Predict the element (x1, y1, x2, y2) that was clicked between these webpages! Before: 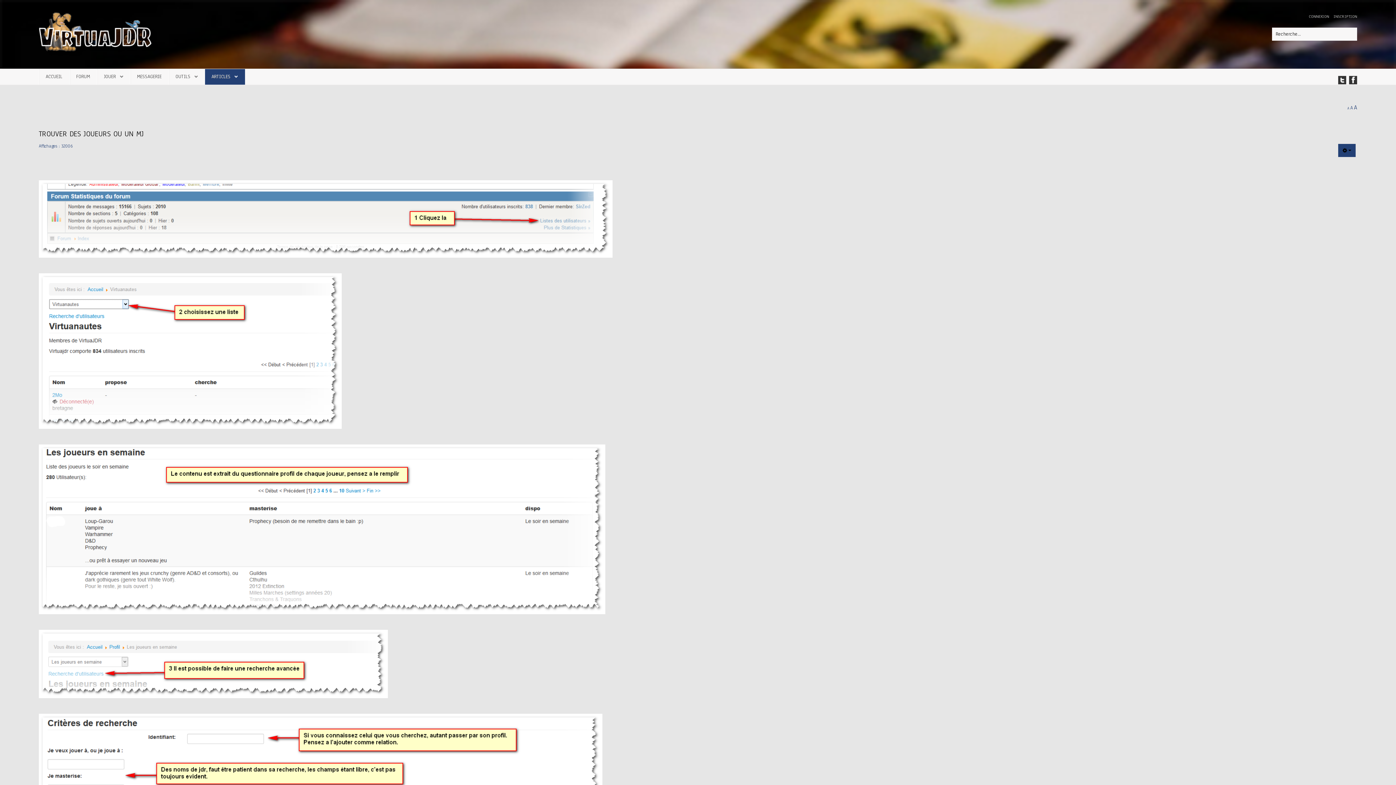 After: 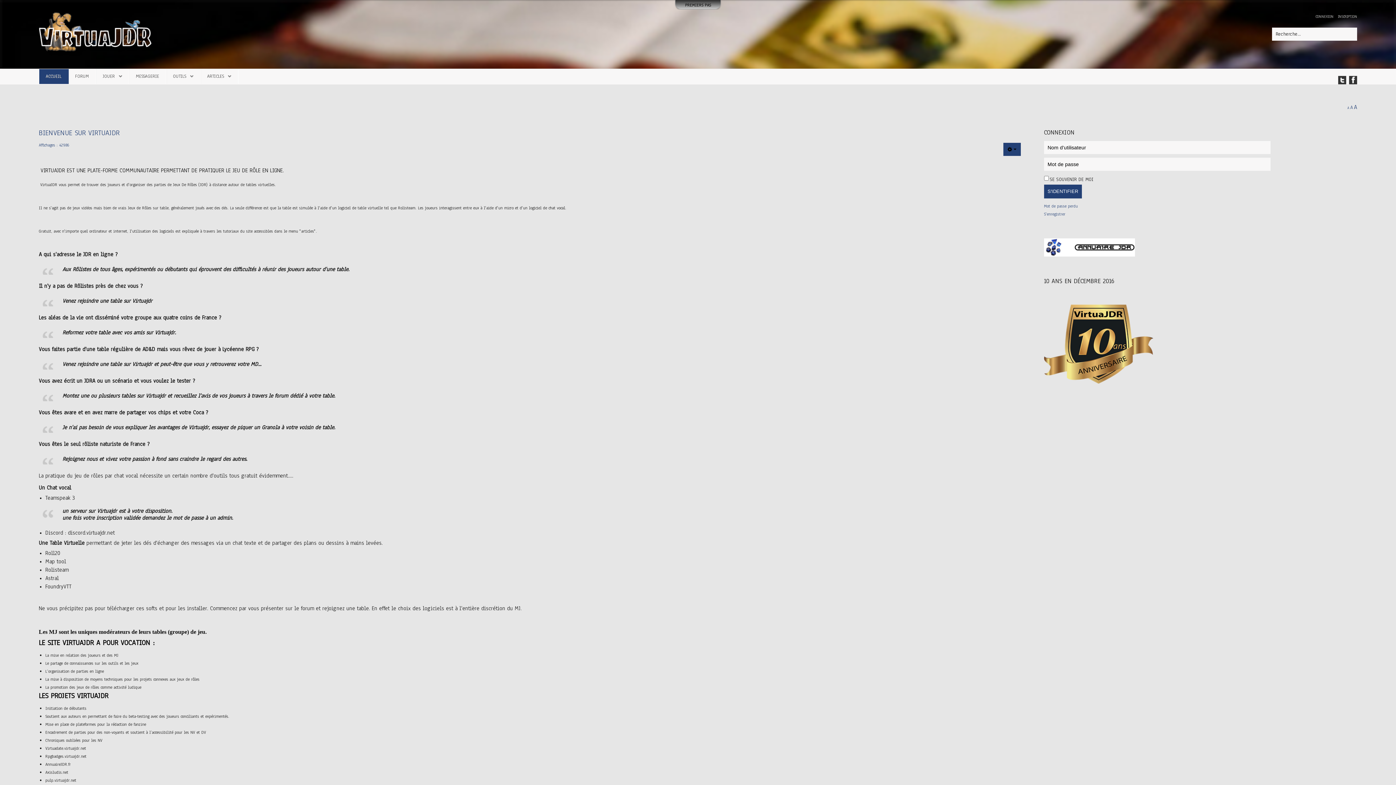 Action: bbox: (45, 73, 62, 80) label: ACCUEIL